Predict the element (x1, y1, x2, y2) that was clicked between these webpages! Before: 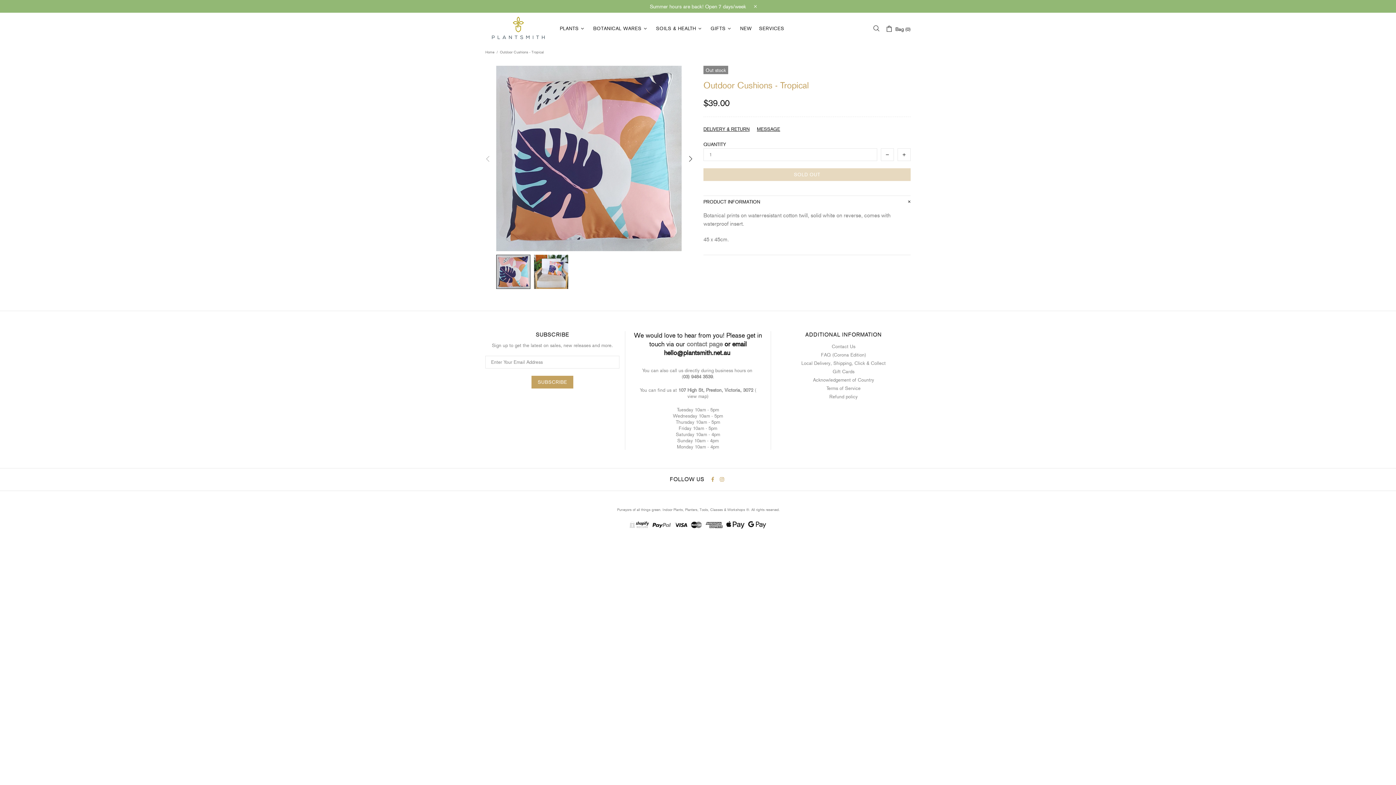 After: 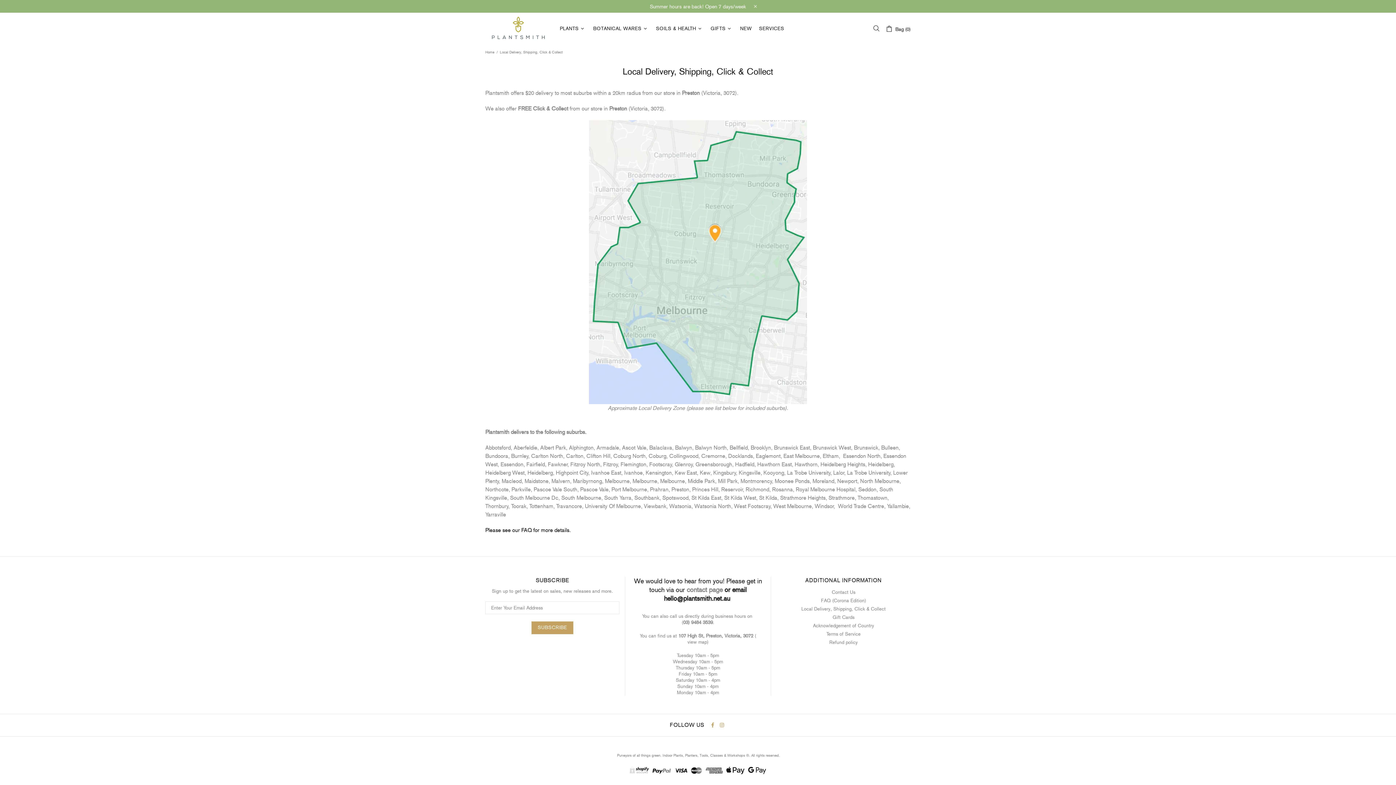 Action: label: Local Delivery, Shipping, Click & Collect bbox: (801, 360, 885, 366)